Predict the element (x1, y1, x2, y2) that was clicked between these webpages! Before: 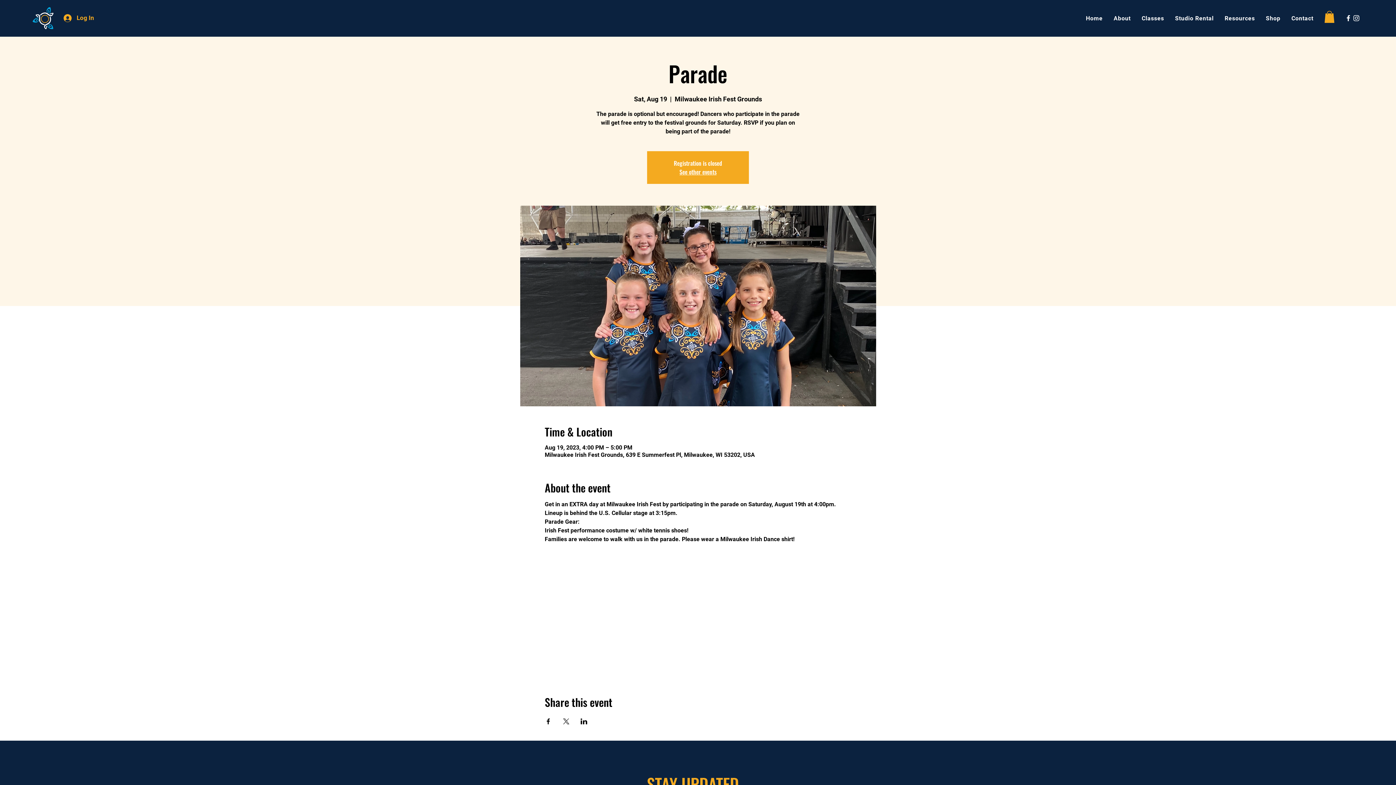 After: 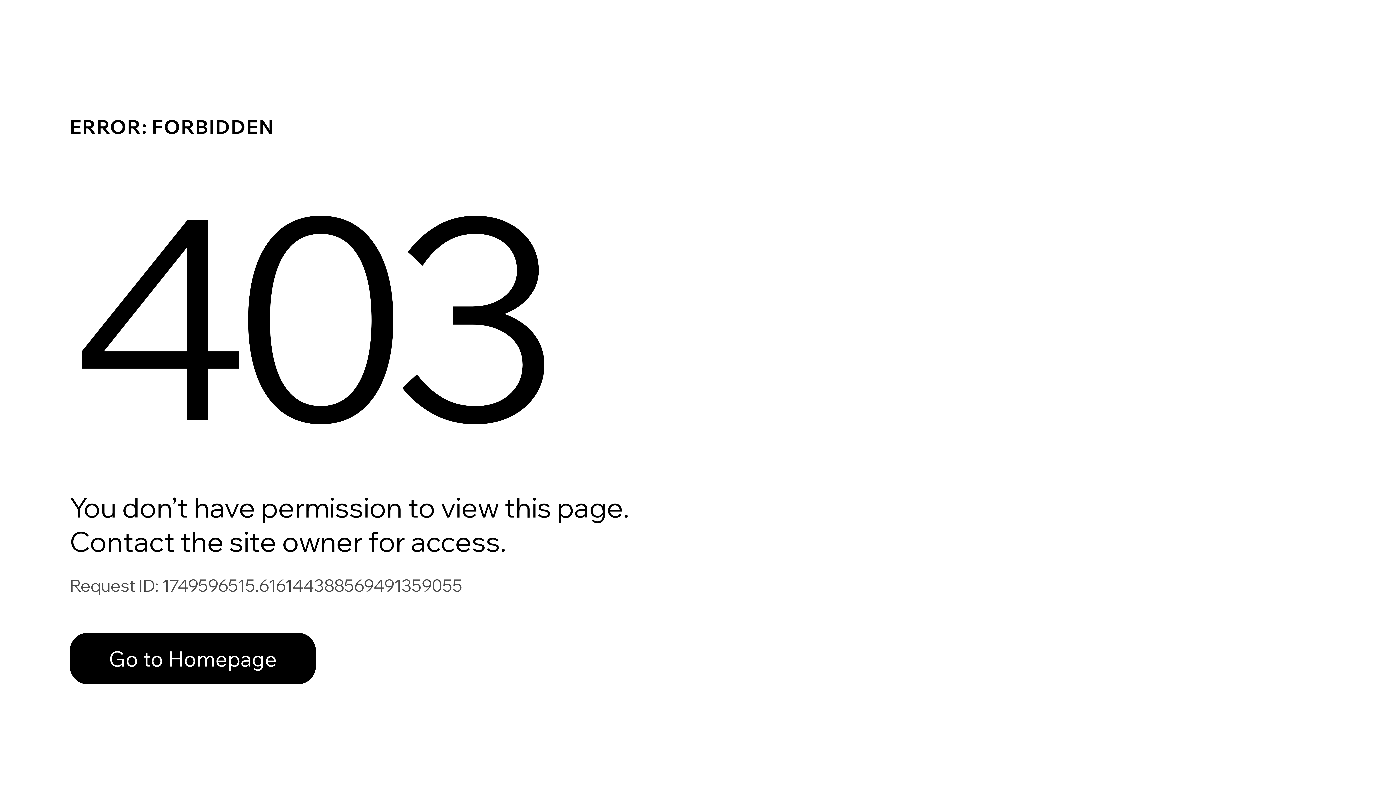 Action: bbox: (1220, 10, 1259, 25) label: Resources